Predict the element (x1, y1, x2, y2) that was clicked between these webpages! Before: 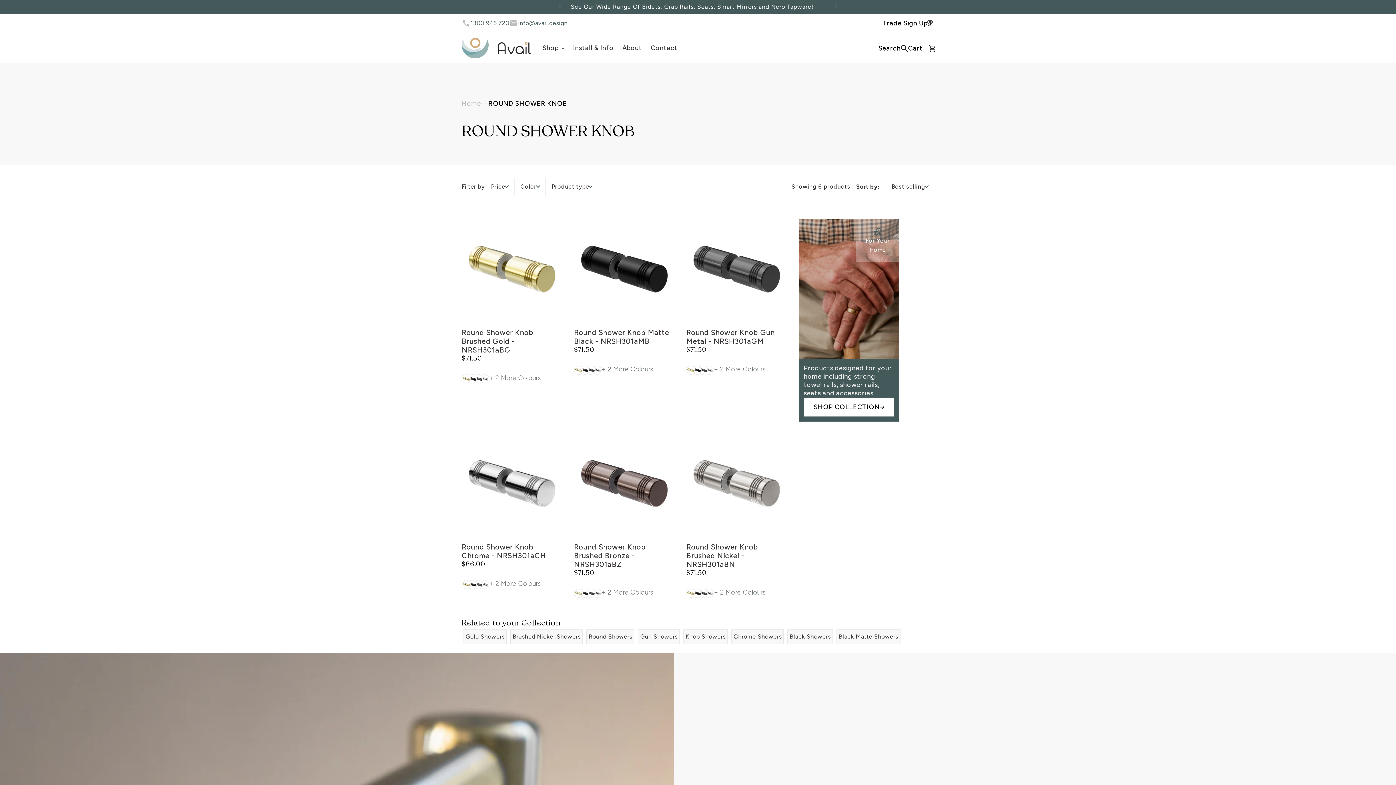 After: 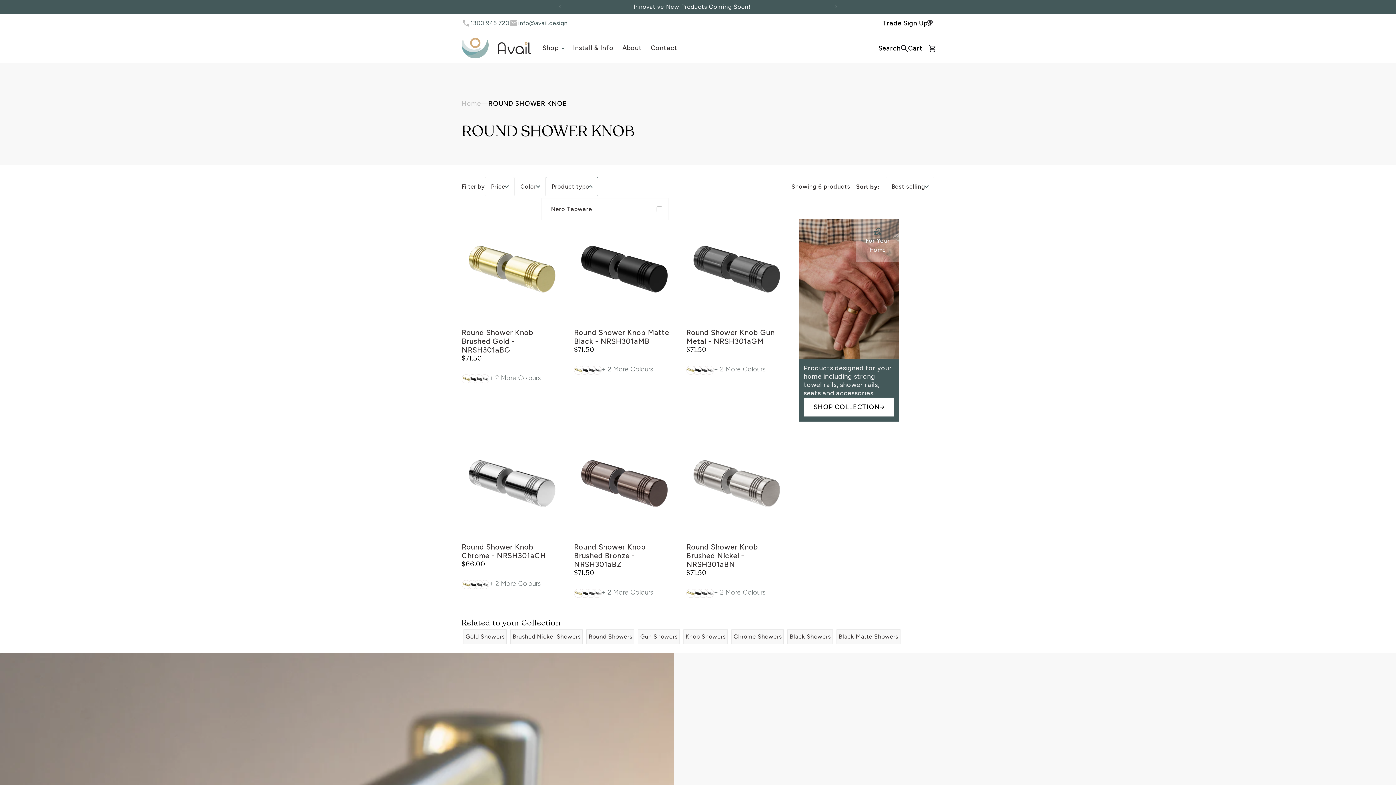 Action: bbox: (545, 177, 598, 196) label: Product type (0 selected)